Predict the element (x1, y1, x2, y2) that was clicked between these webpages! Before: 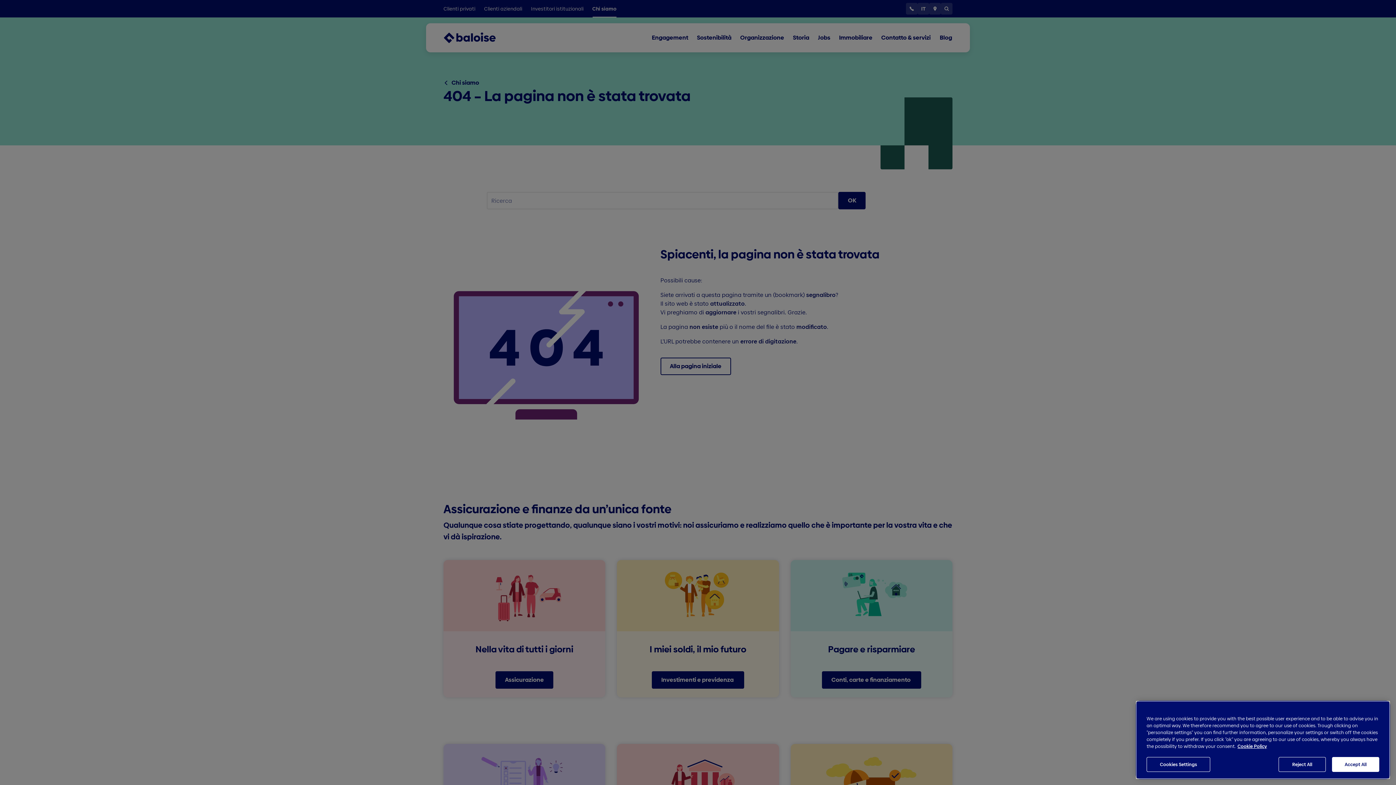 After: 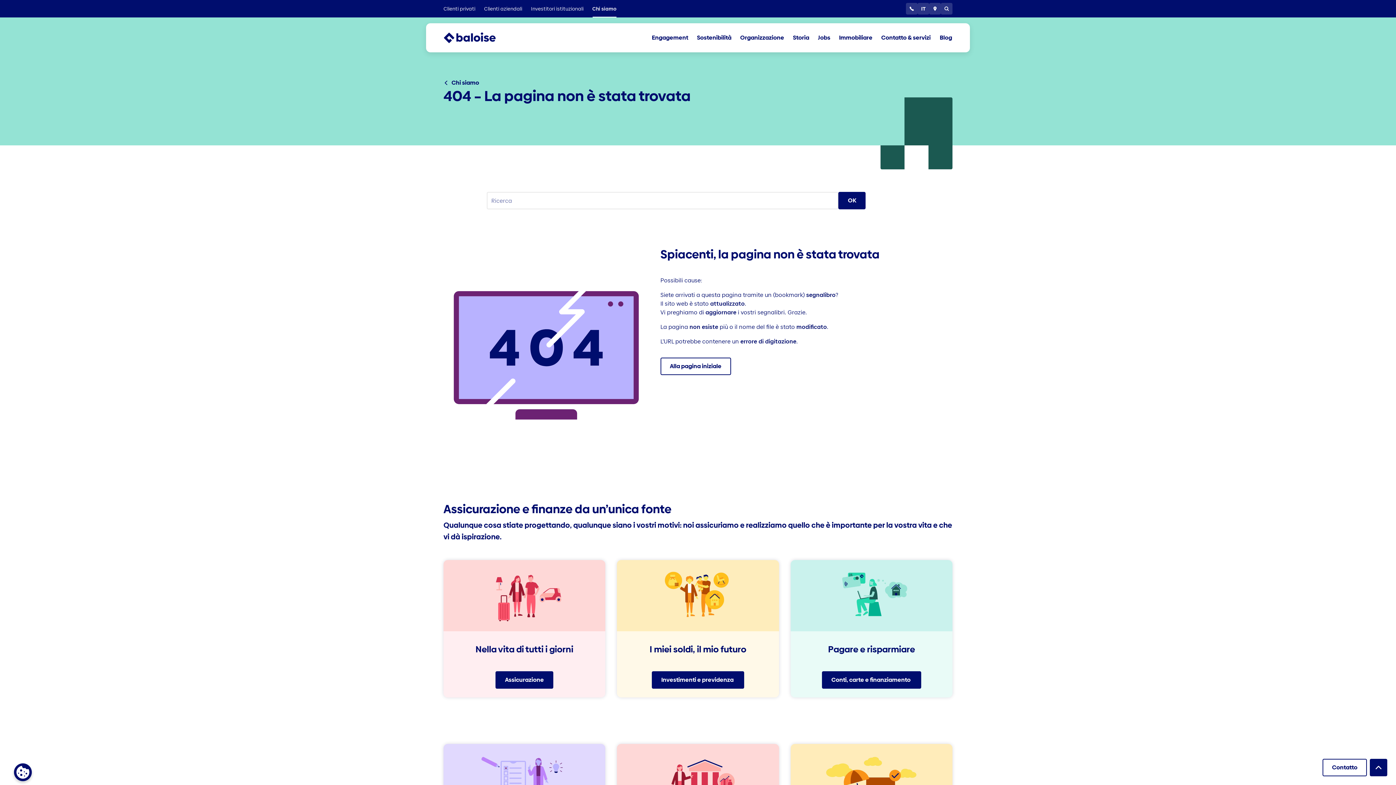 Action: bbox: (1278, 757, 1326, 772) label: Reject All